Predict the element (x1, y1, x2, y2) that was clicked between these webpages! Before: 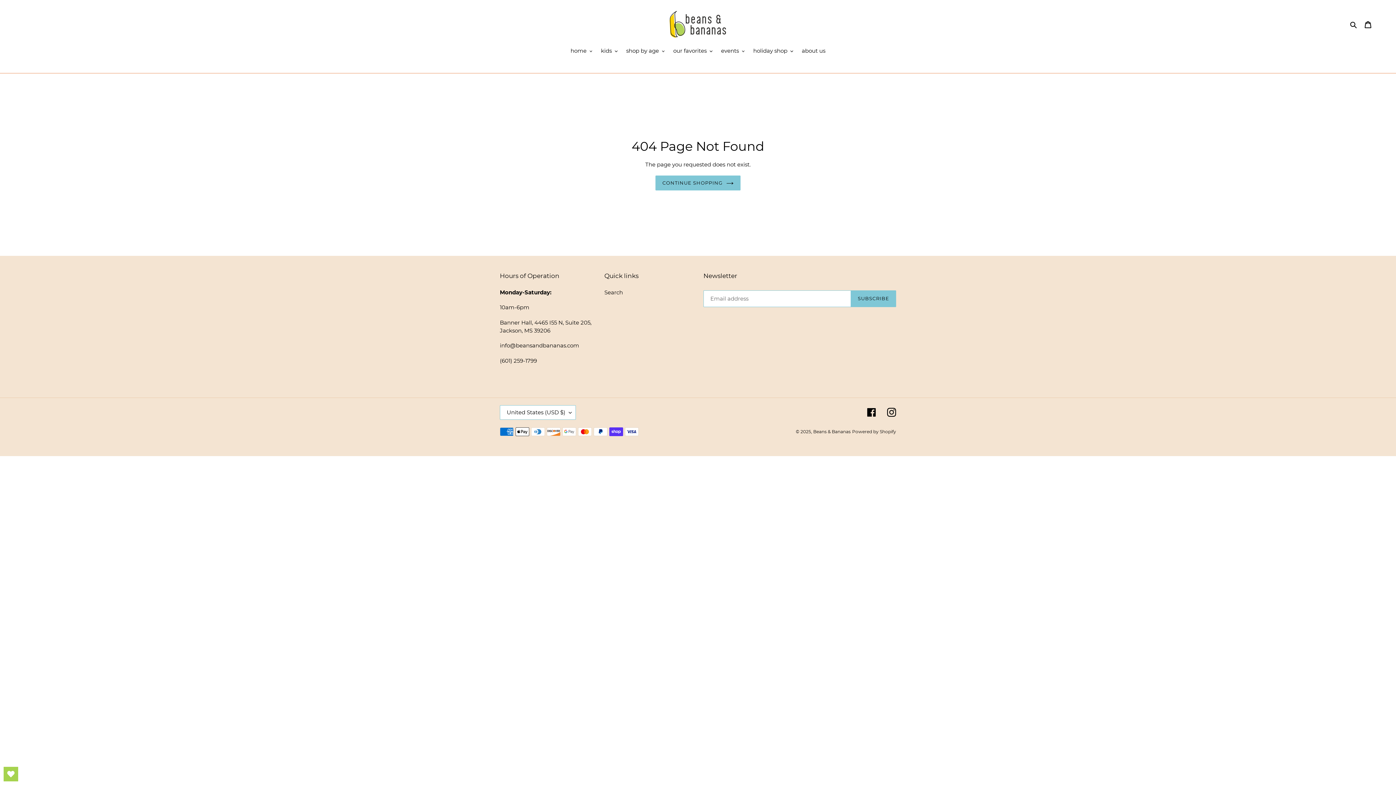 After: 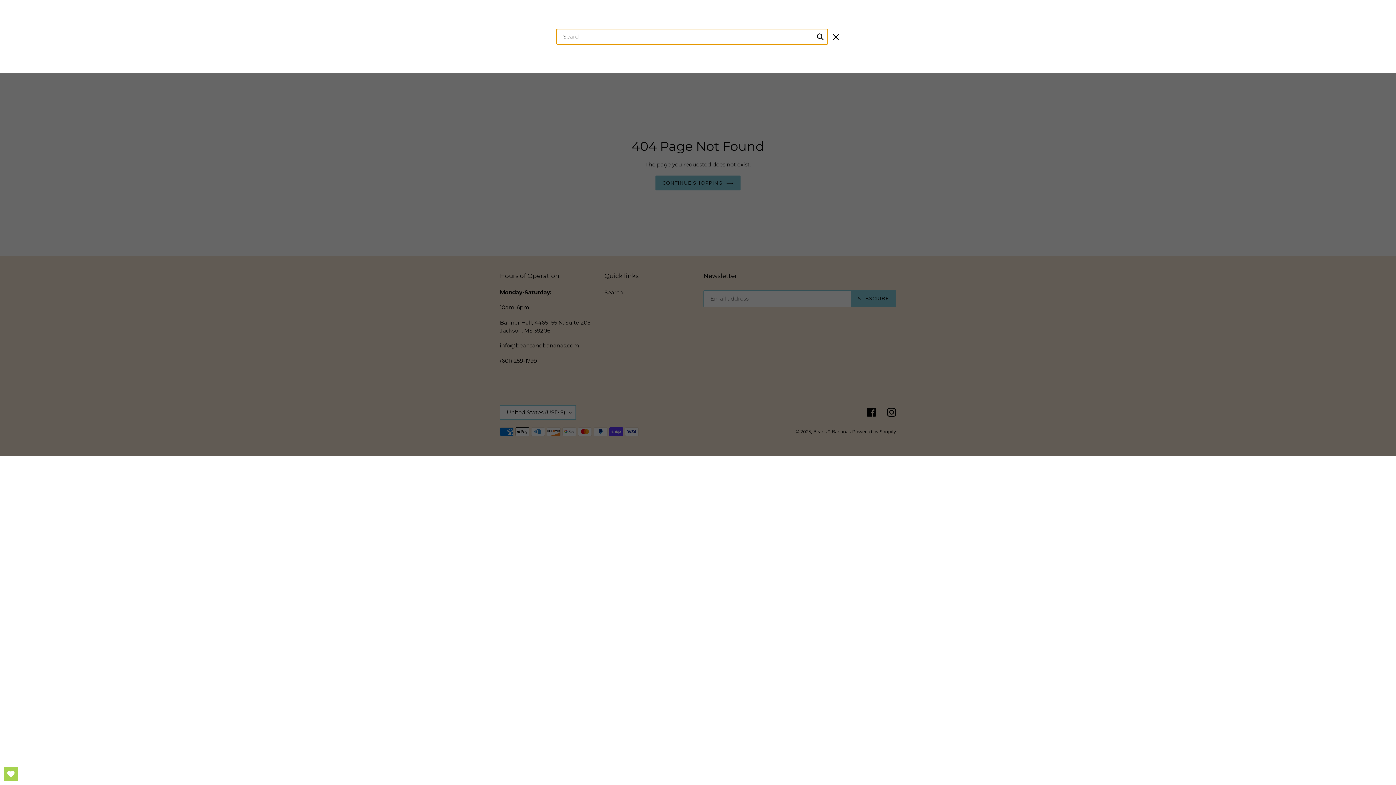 Action: bbox: (1348, 19, 1360, 28) label: Search